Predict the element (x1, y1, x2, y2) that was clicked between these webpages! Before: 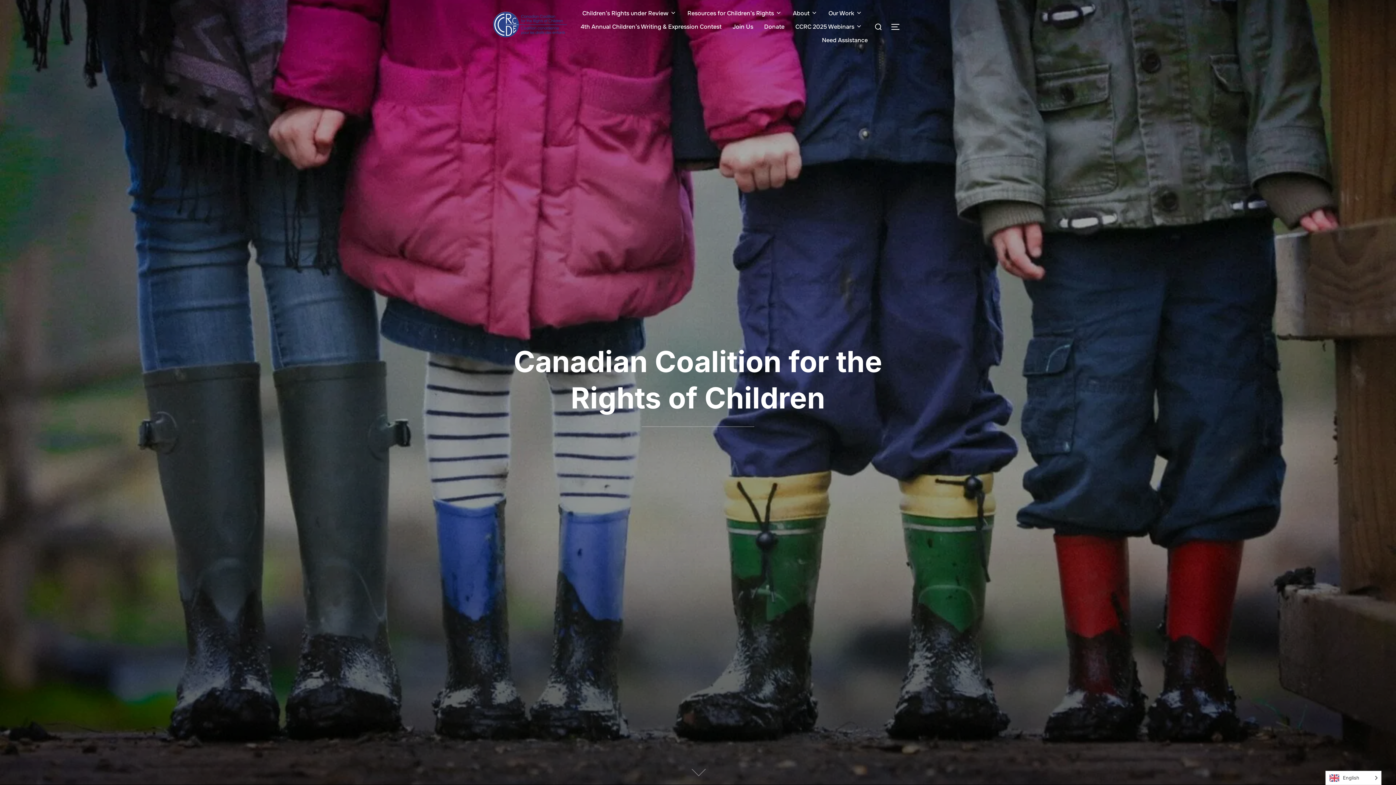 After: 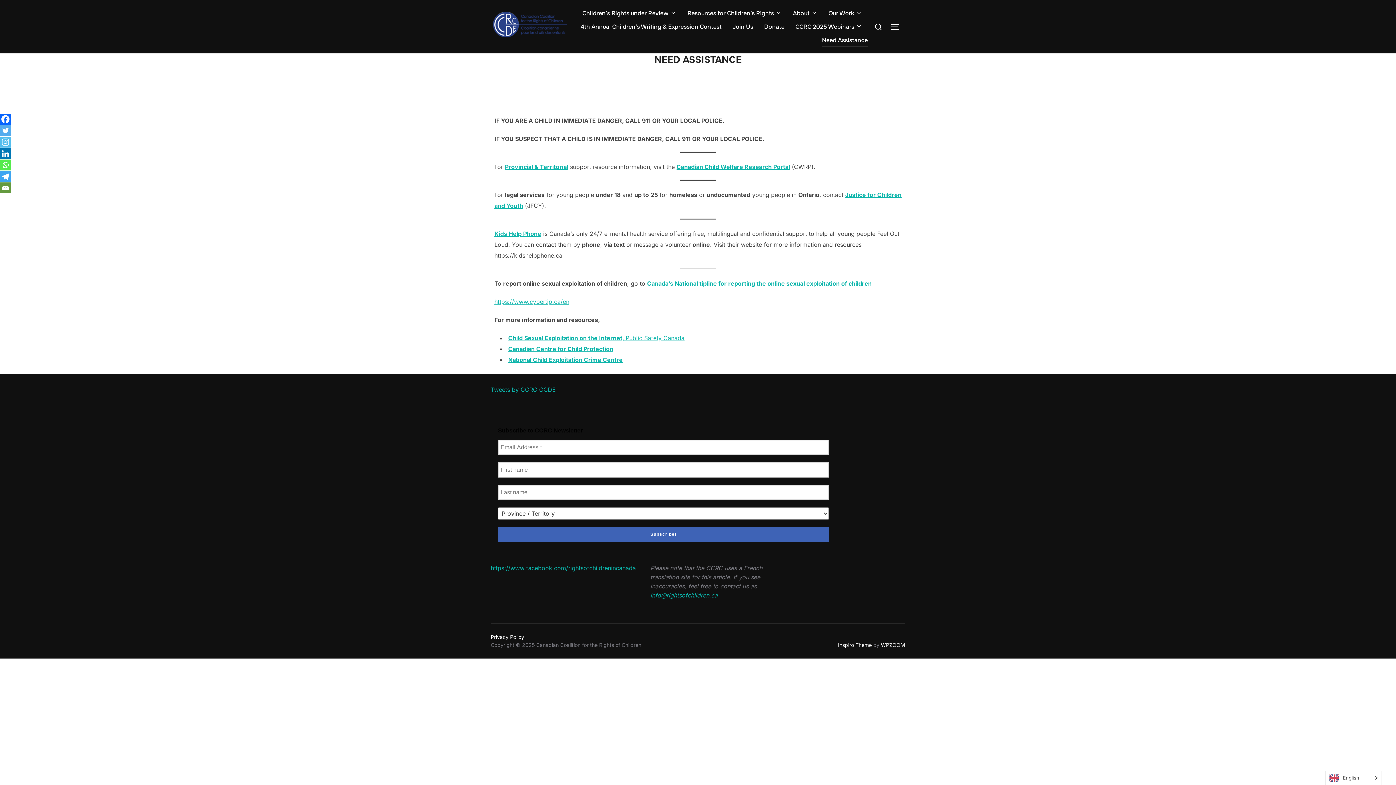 Action: label: Need Assistance bbox: (822, 33, 868, 46)